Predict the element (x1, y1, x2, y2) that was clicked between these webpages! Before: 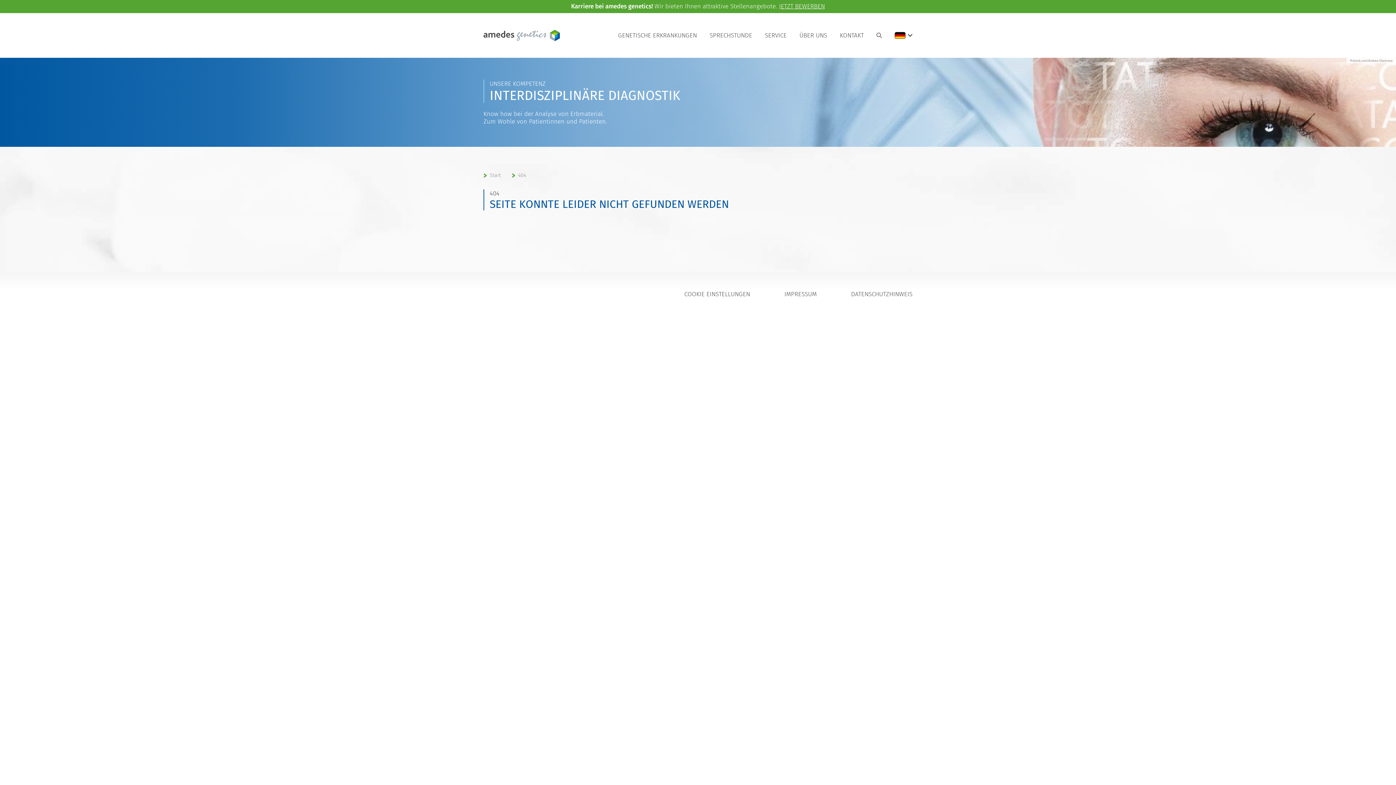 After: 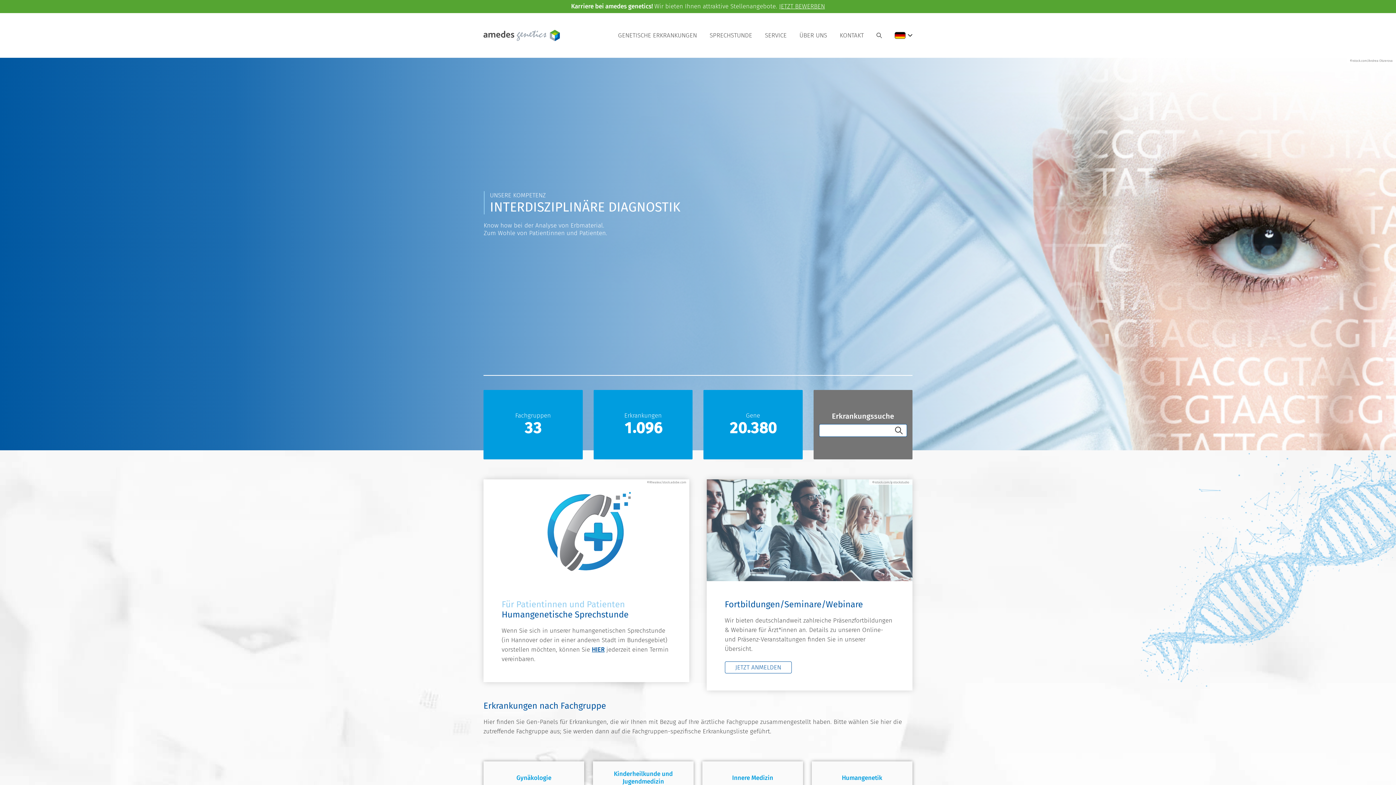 Action: bbox: (483, 13, 560, 57)